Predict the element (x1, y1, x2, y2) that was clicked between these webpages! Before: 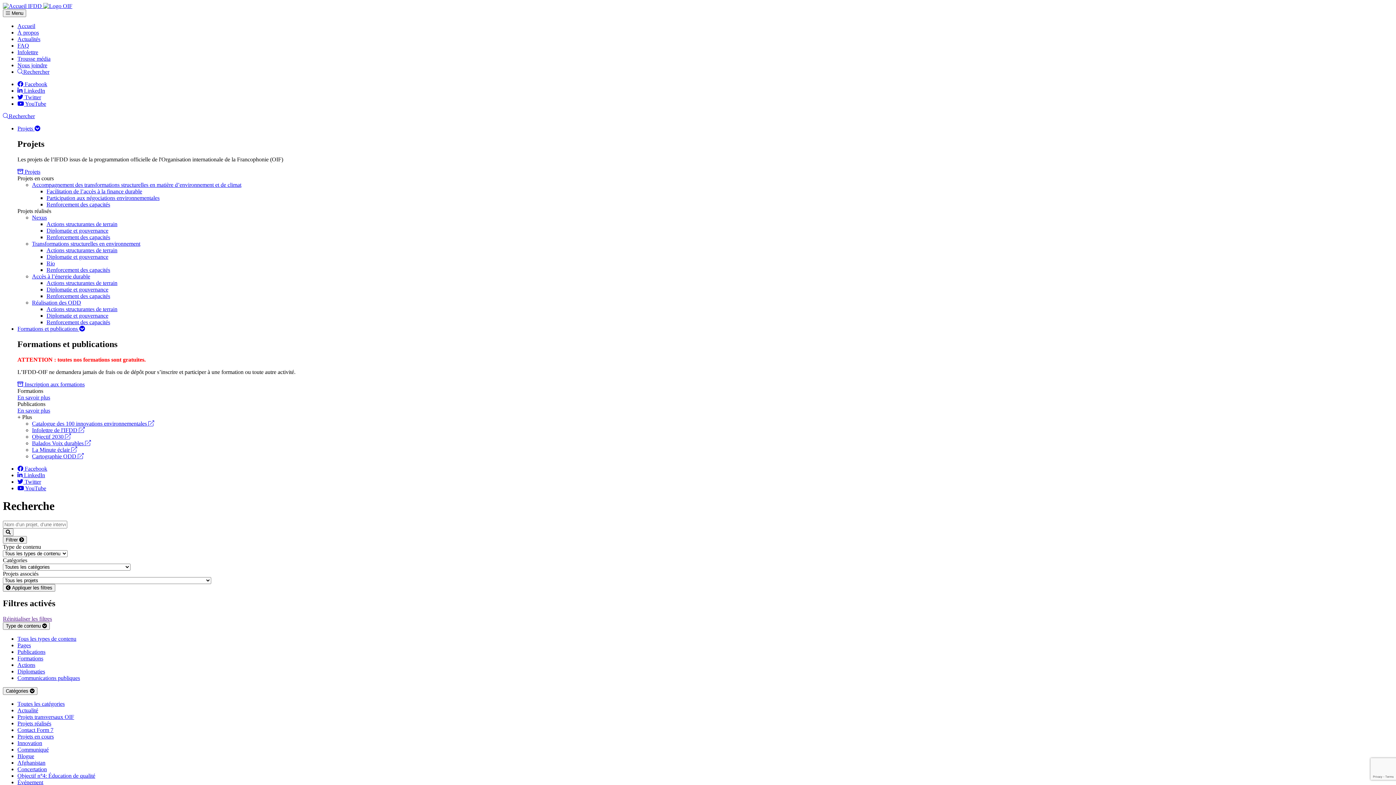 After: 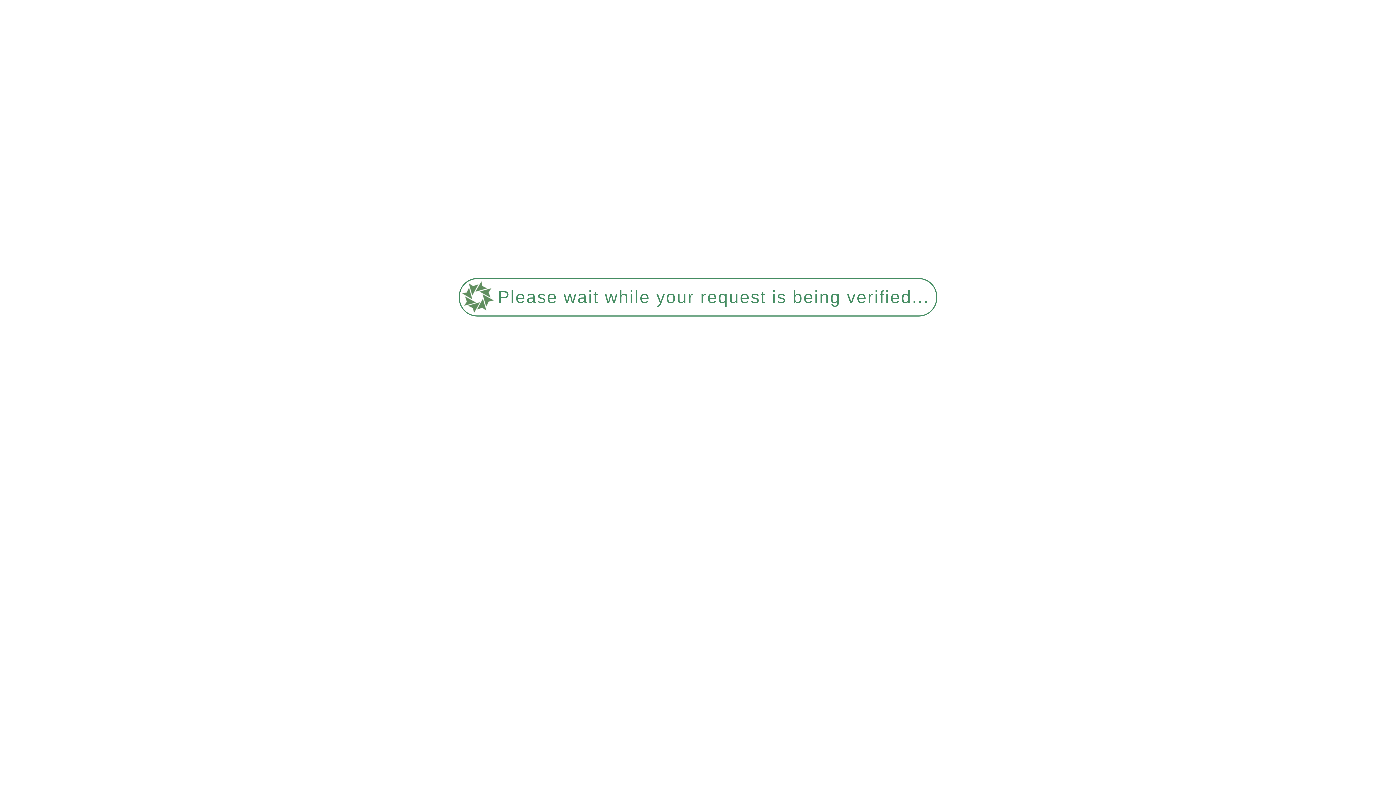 Action: label: Projets en cours bbox: (17, 733, 53, 740)